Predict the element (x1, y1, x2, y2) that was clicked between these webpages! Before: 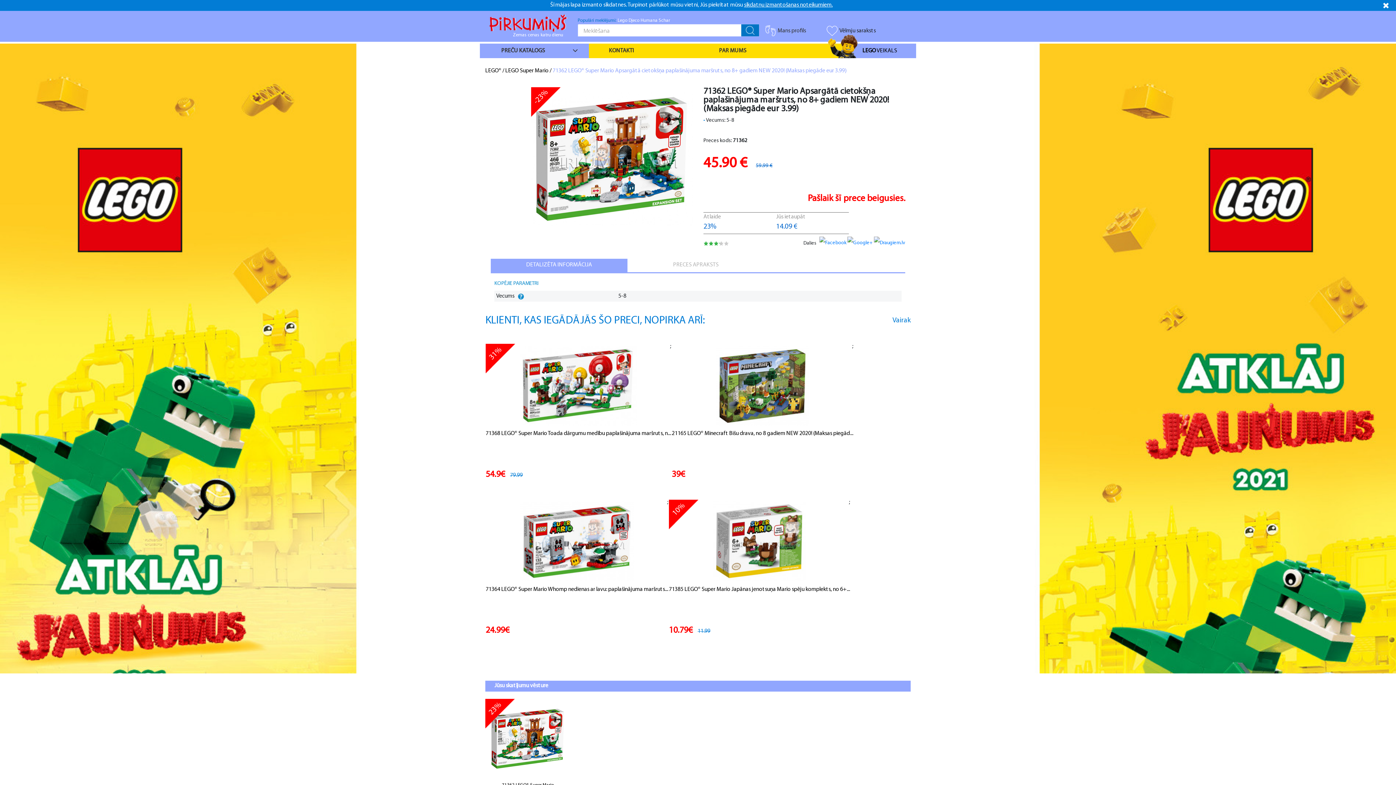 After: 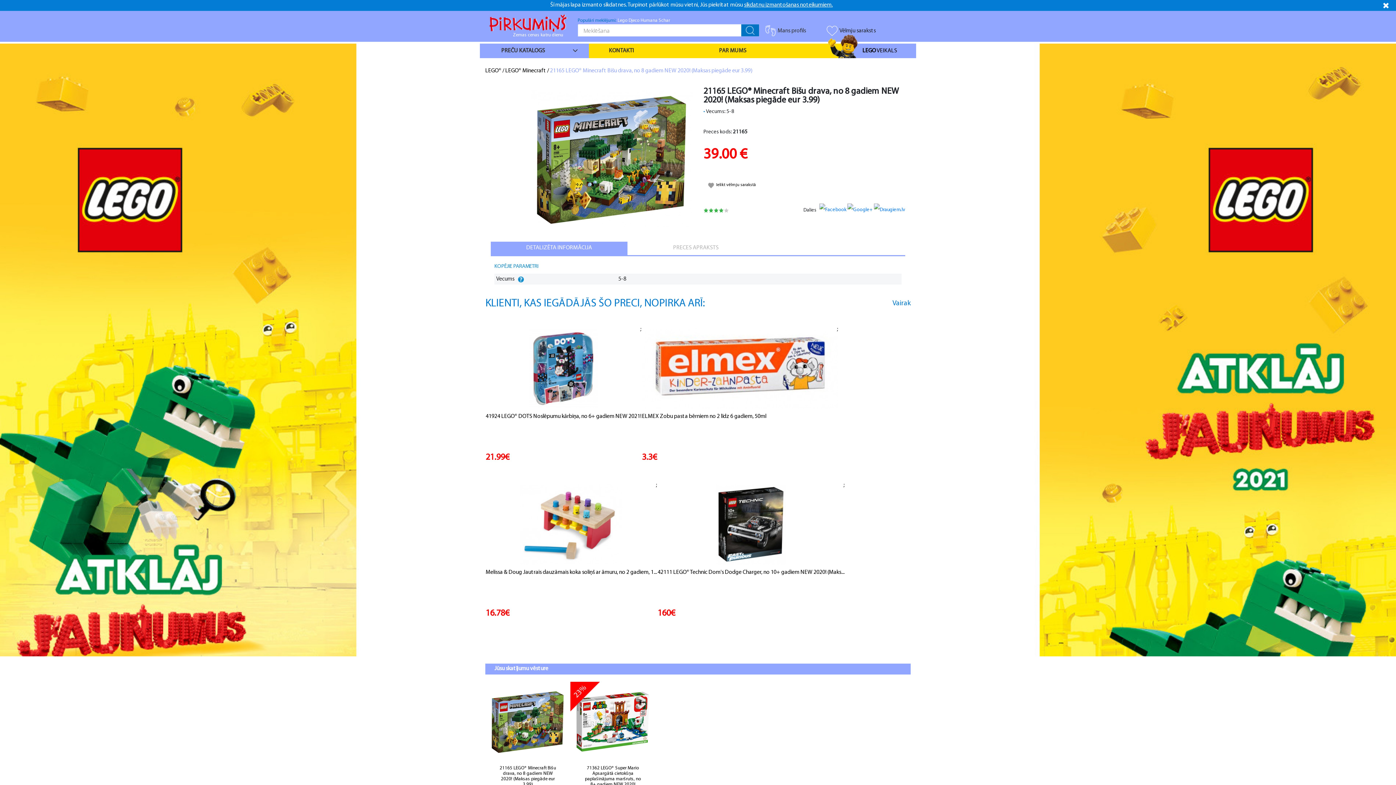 Action: bbox: (716, 382, 809, 388)